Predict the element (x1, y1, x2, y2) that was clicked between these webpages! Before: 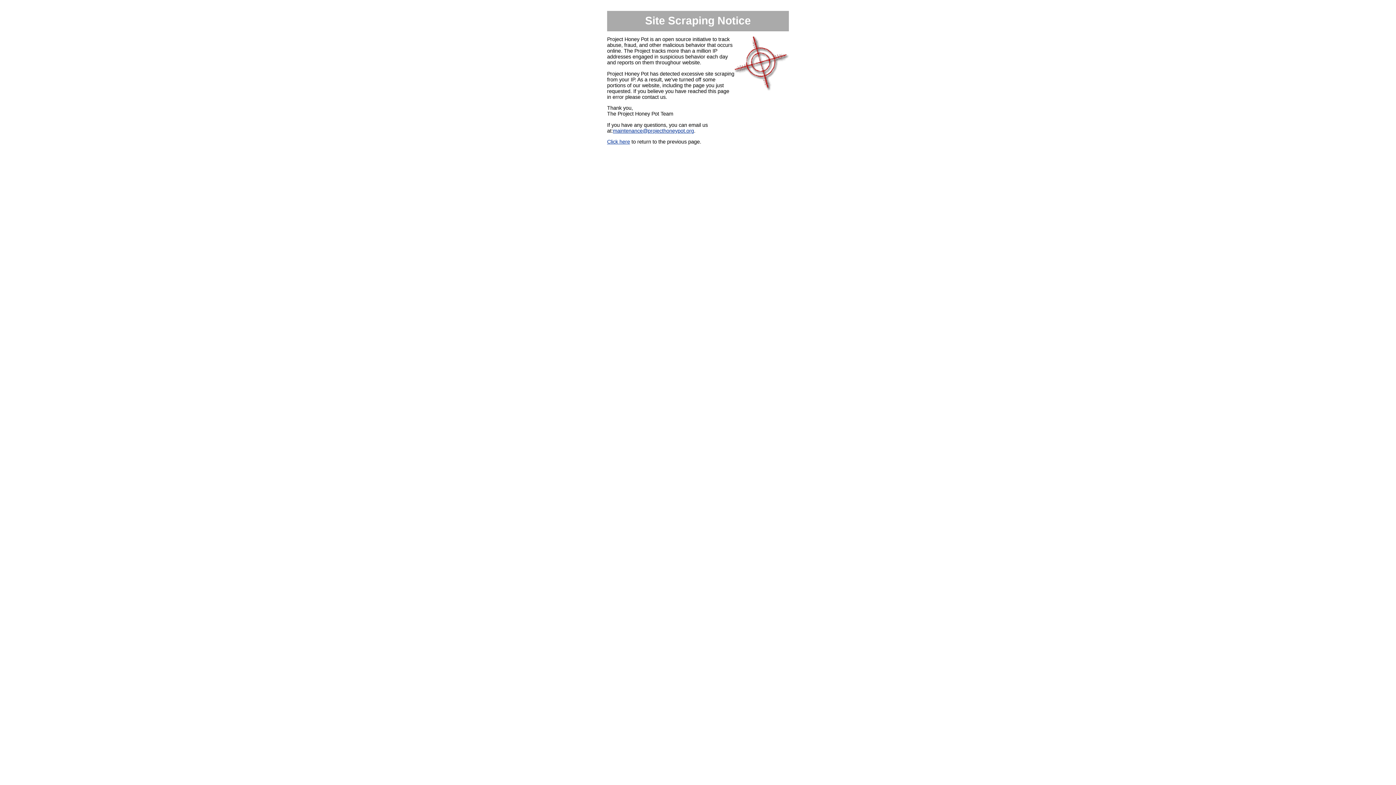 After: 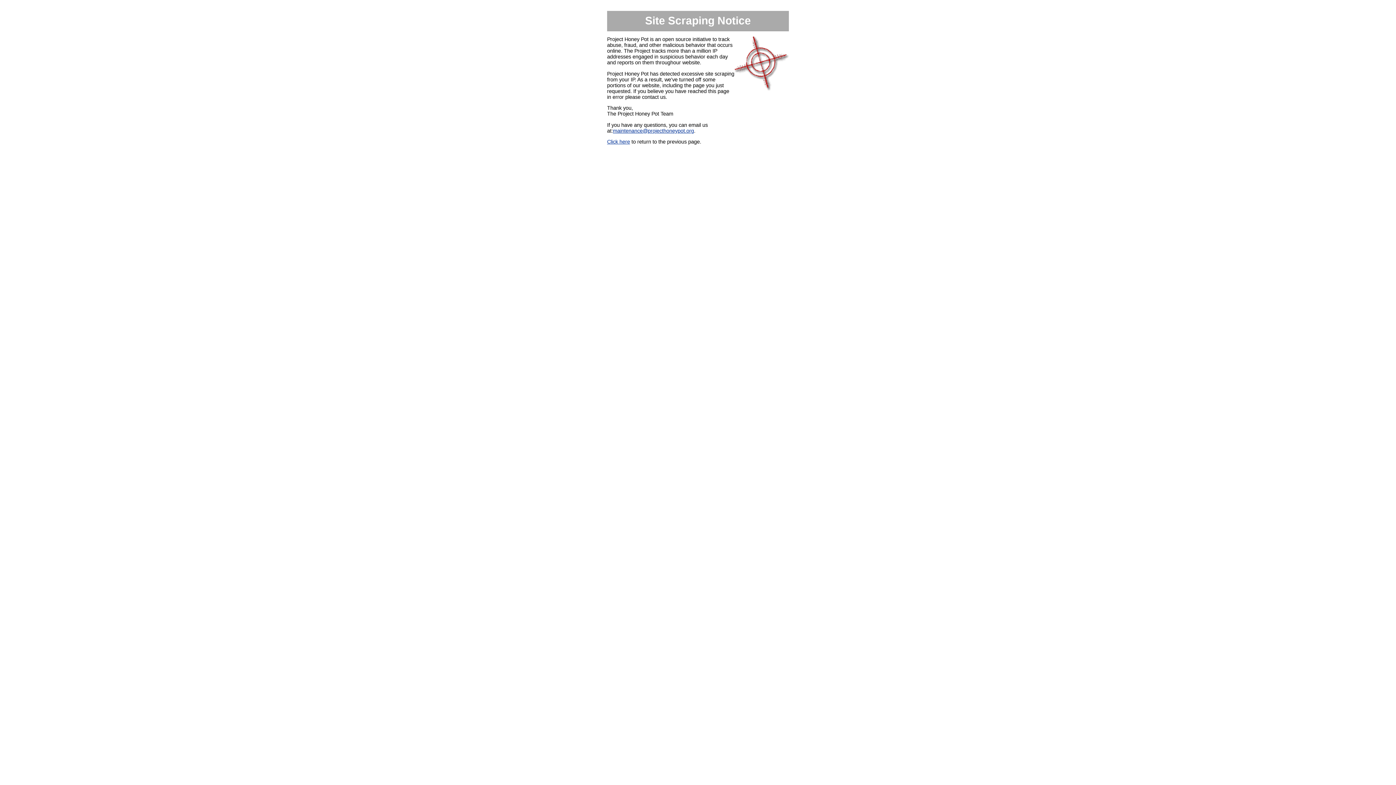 Action: bbox: (613, 127, 694, 133) label: maintenance@projecthoneypot.org